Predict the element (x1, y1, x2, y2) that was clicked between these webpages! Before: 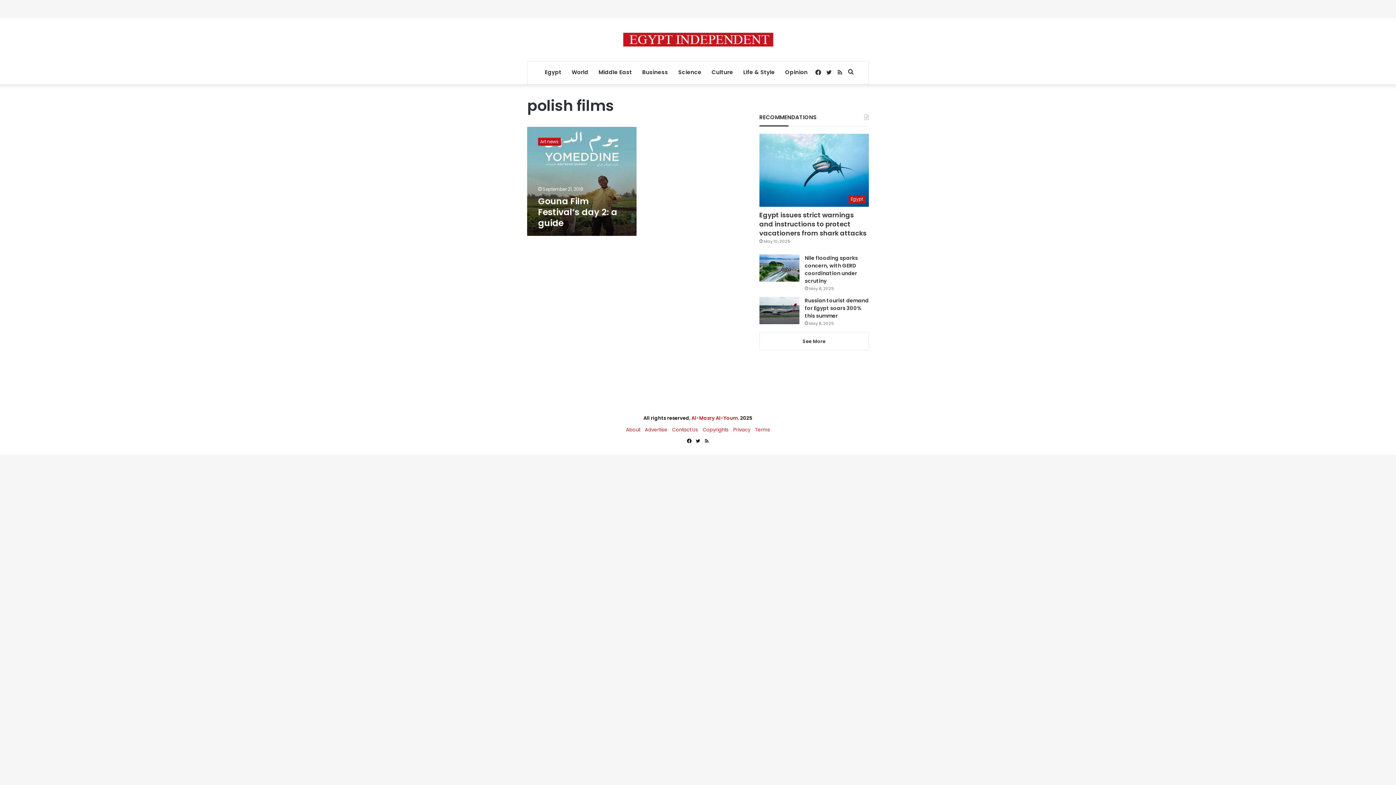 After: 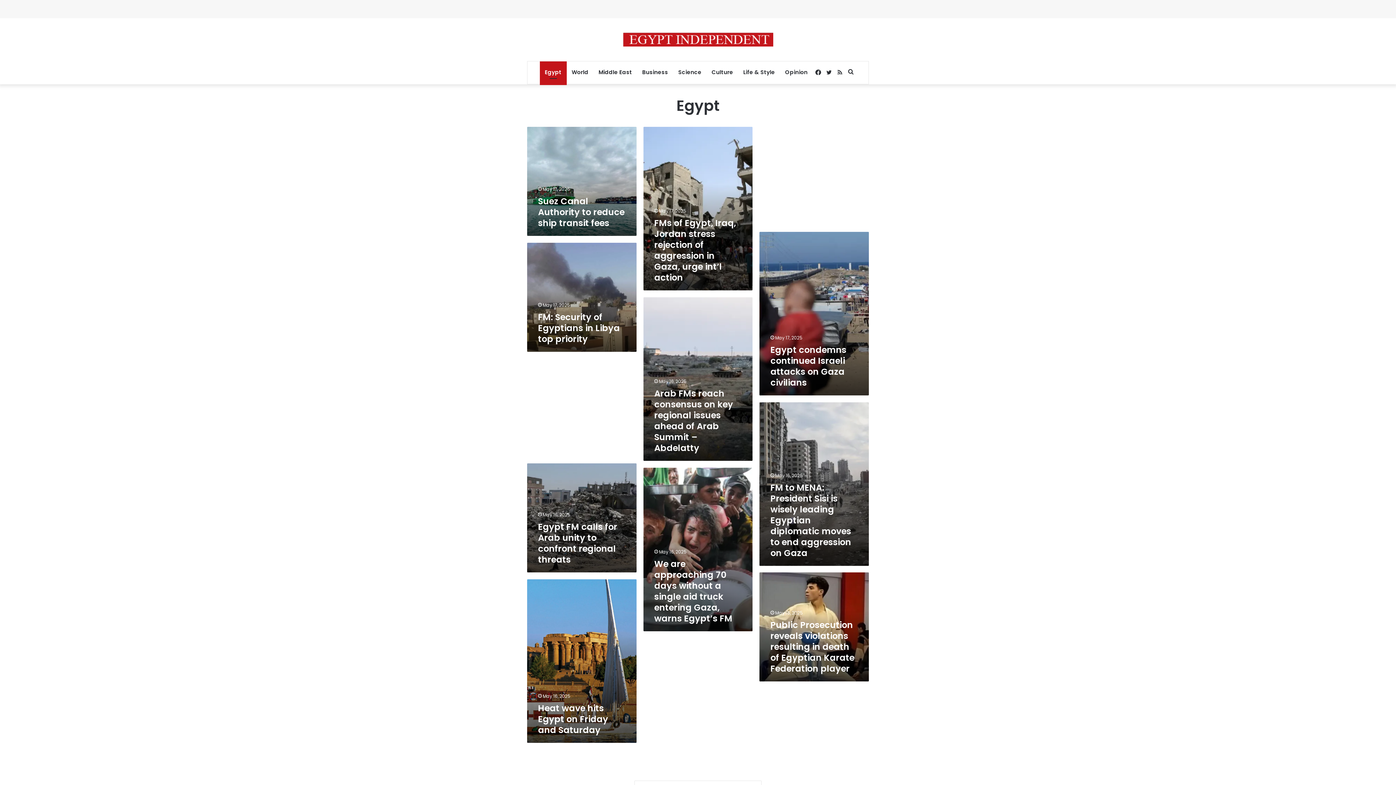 Action: bbox: (539, 61, 566, 83) label: Egypt